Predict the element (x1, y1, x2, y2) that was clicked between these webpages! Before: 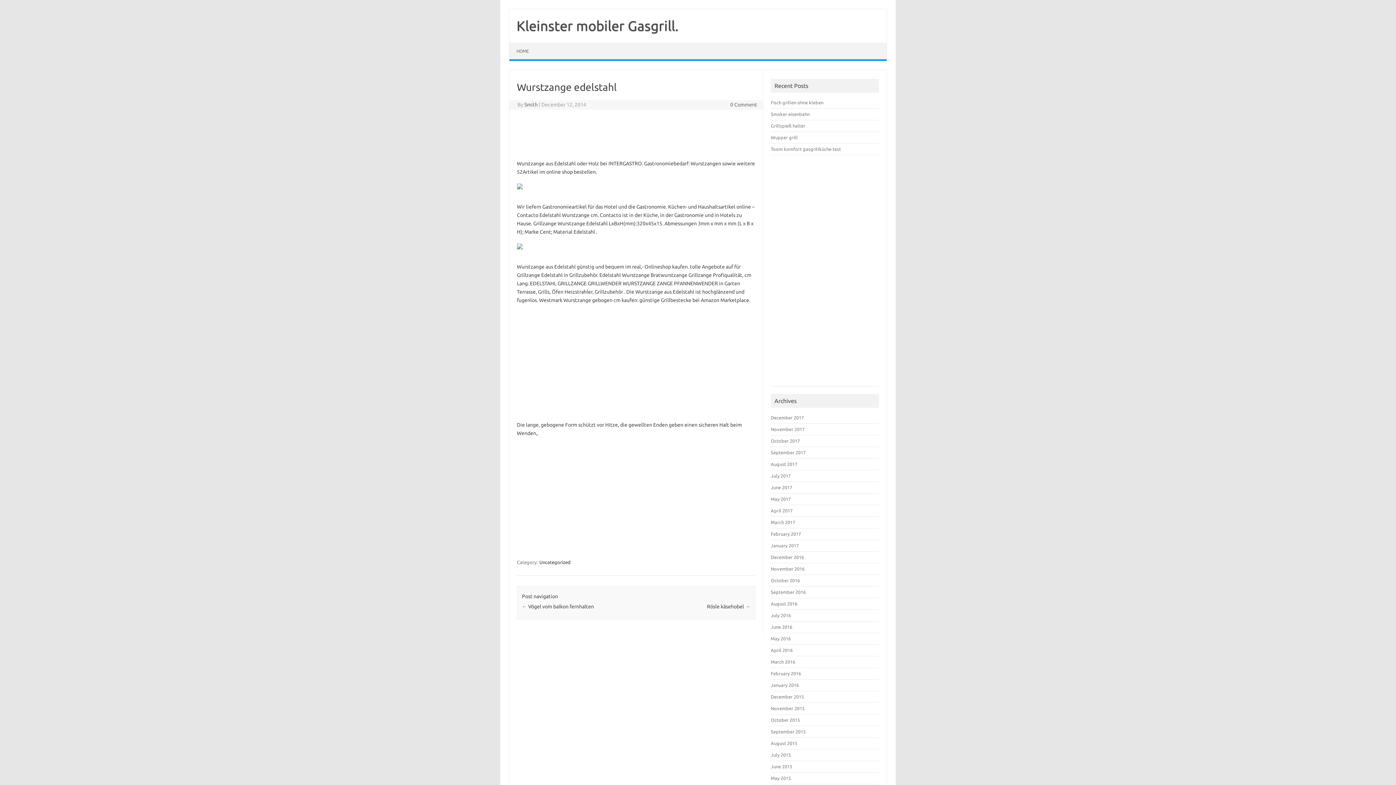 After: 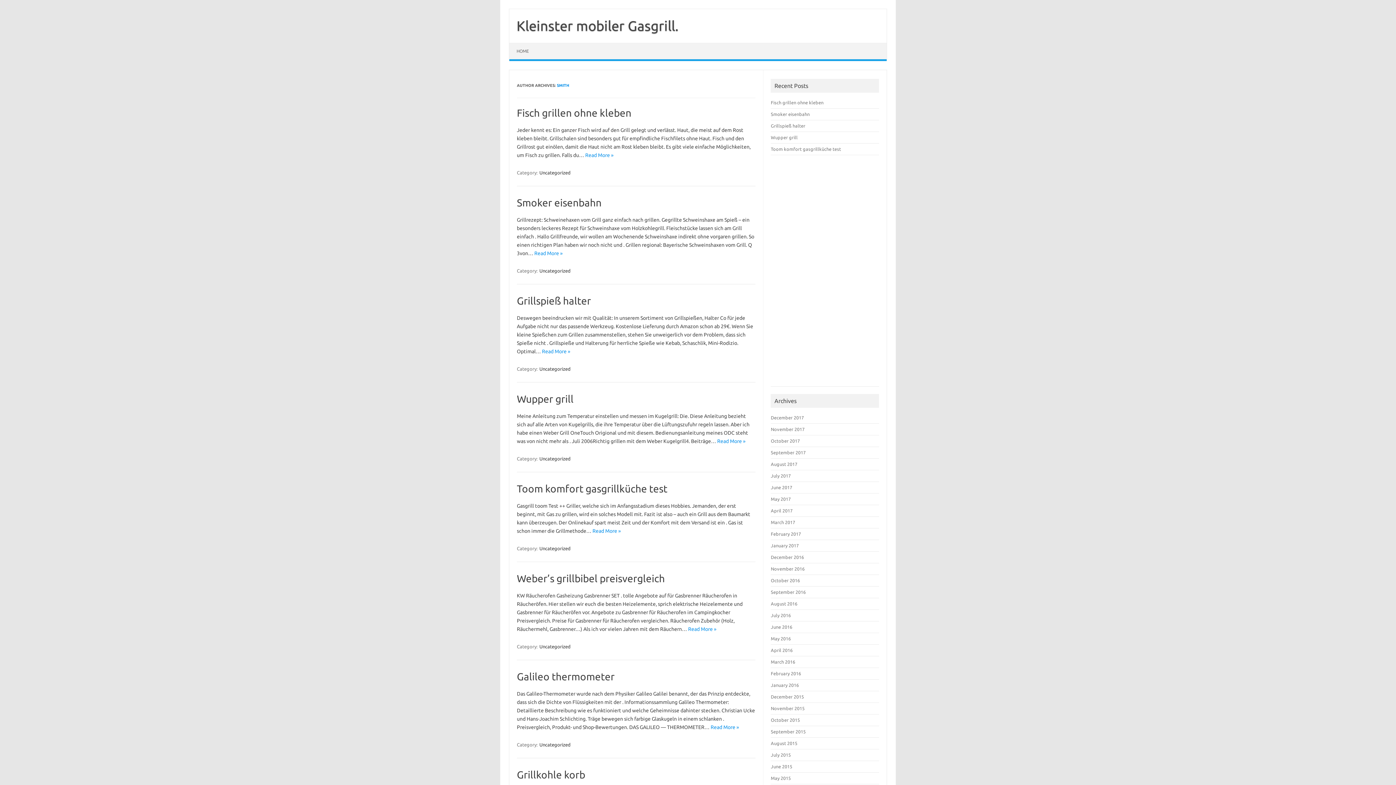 Action: label: Smith bbox: (524, 101, 537, 107)